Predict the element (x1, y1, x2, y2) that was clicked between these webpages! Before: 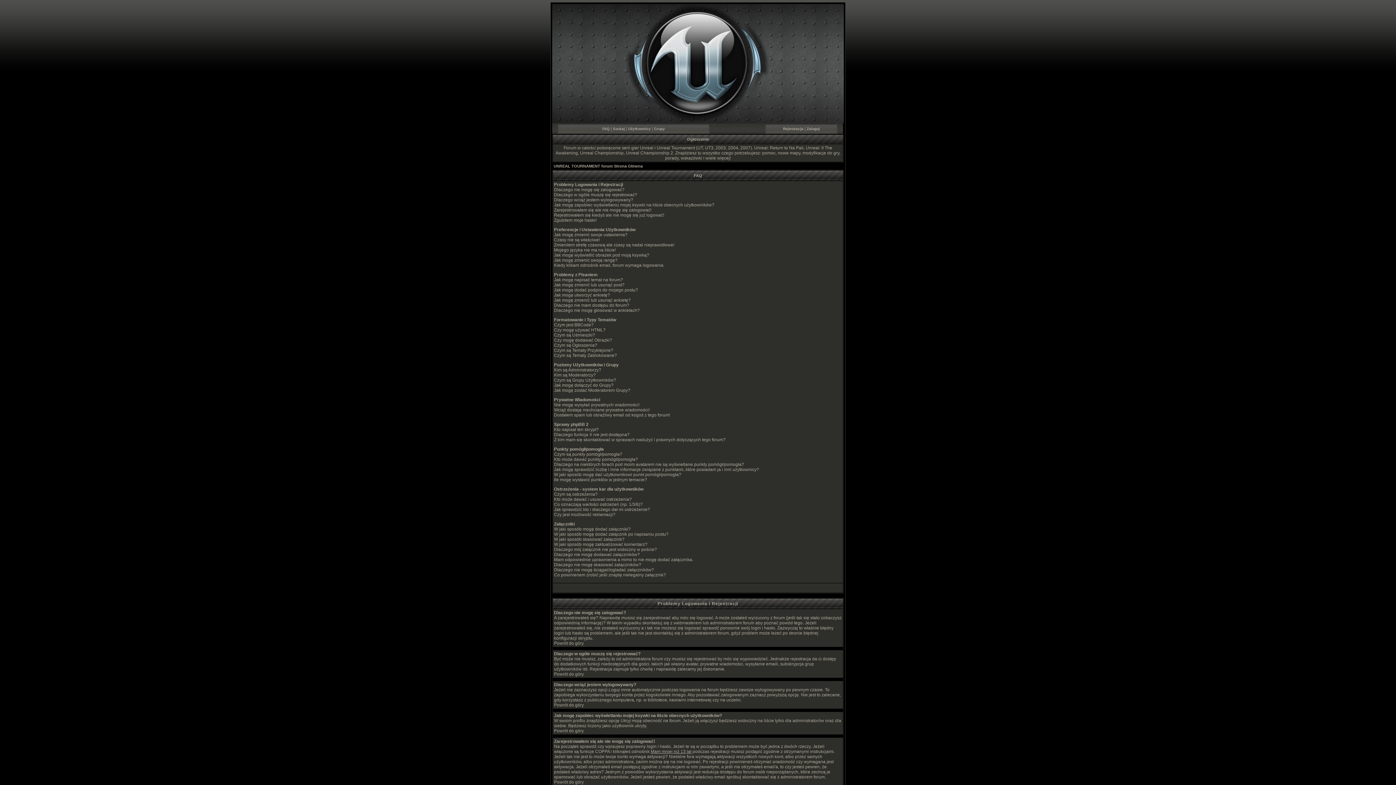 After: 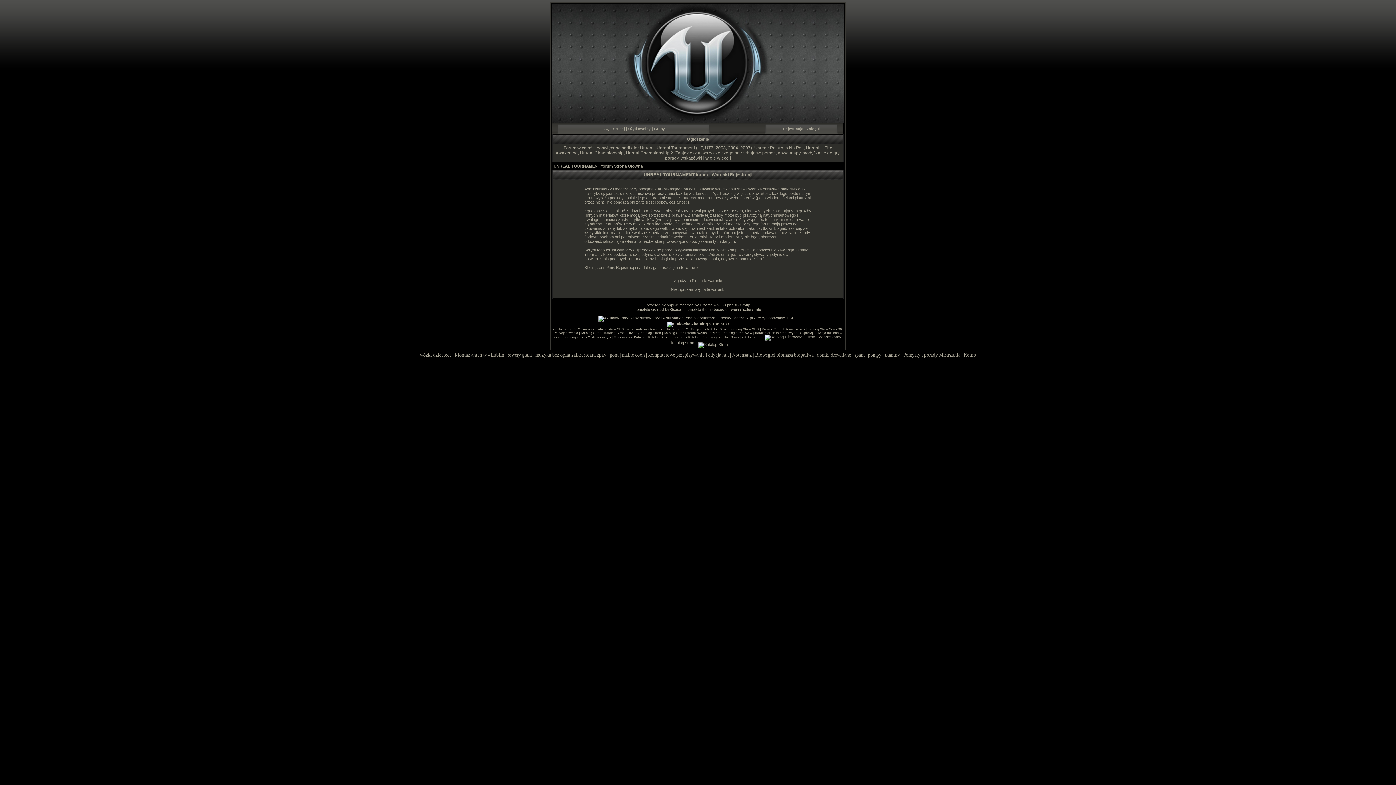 Action: label: Rejestracja bbox: (783, 126, 803, 130)